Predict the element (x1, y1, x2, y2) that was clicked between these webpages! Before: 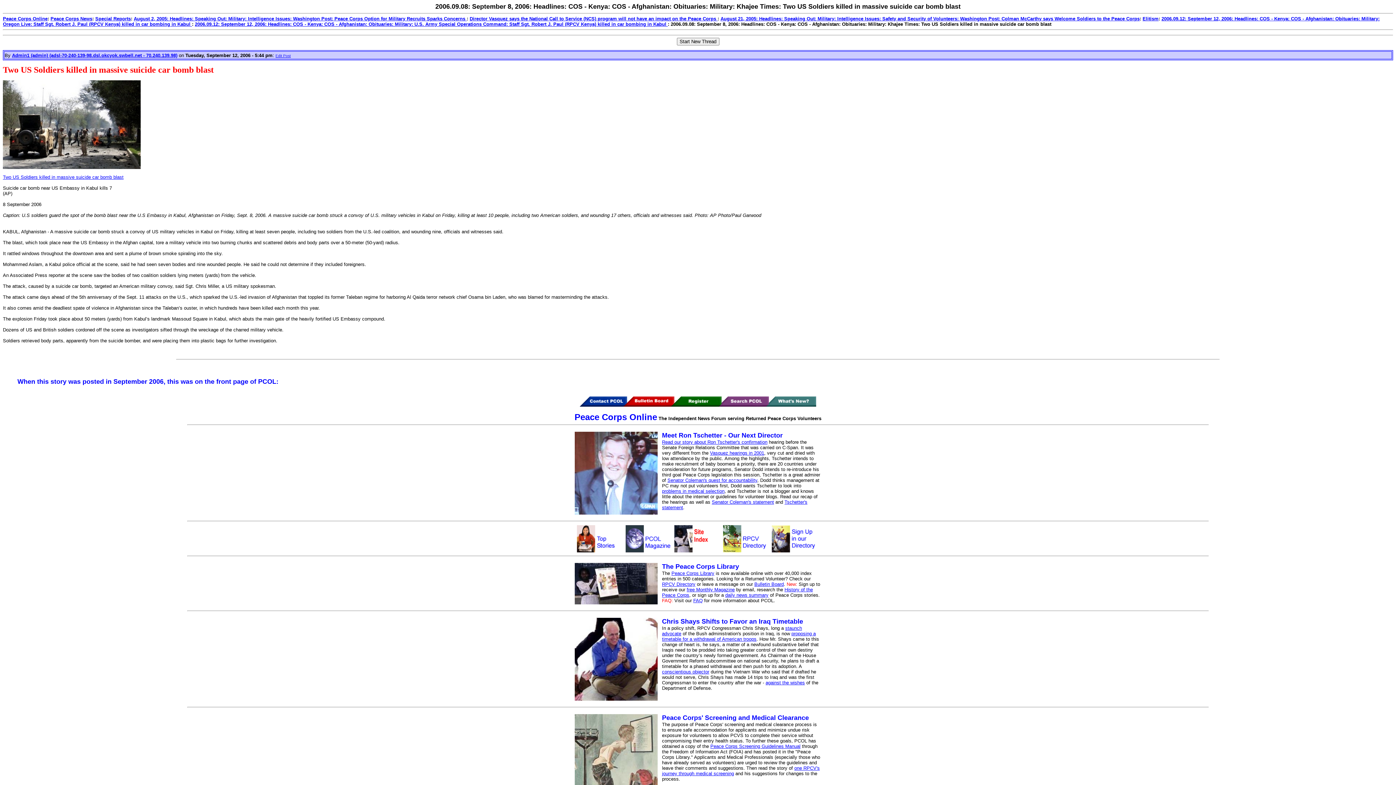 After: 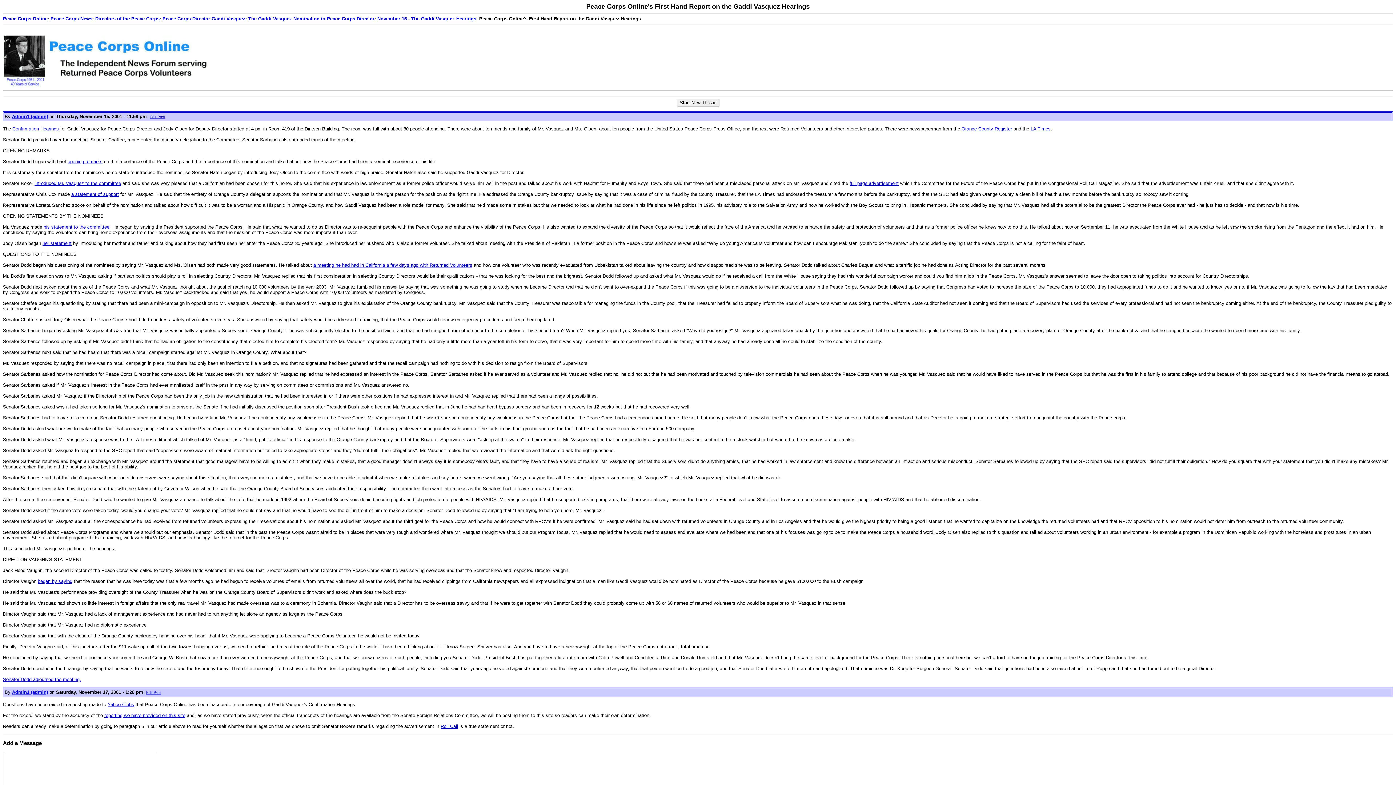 Action: label: Vasquez hearings in 2001 bbox: (710, 450, 764, 455)